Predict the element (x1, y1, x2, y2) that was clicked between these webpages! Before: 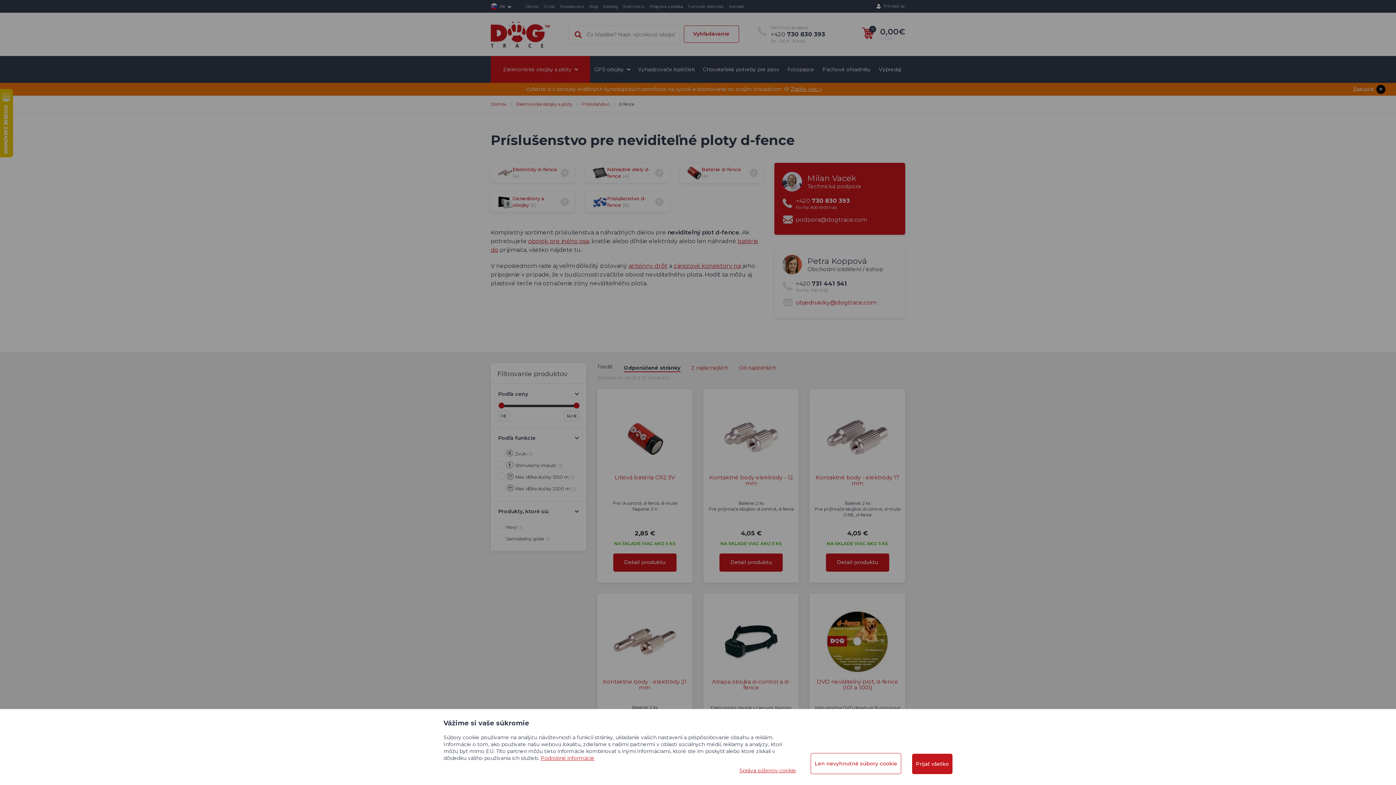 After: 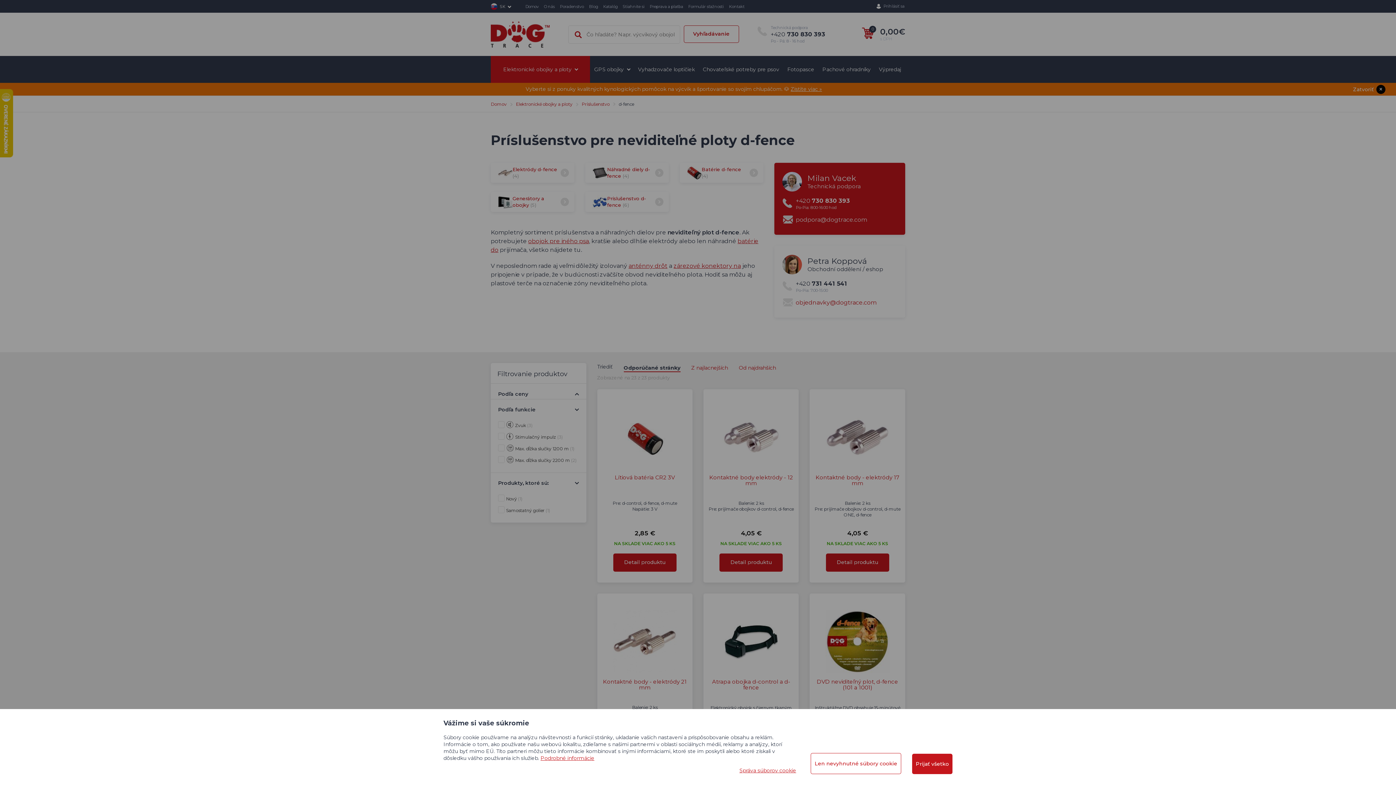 Action: label: Podľa ceny bbox: (498, 389, 579, 399)